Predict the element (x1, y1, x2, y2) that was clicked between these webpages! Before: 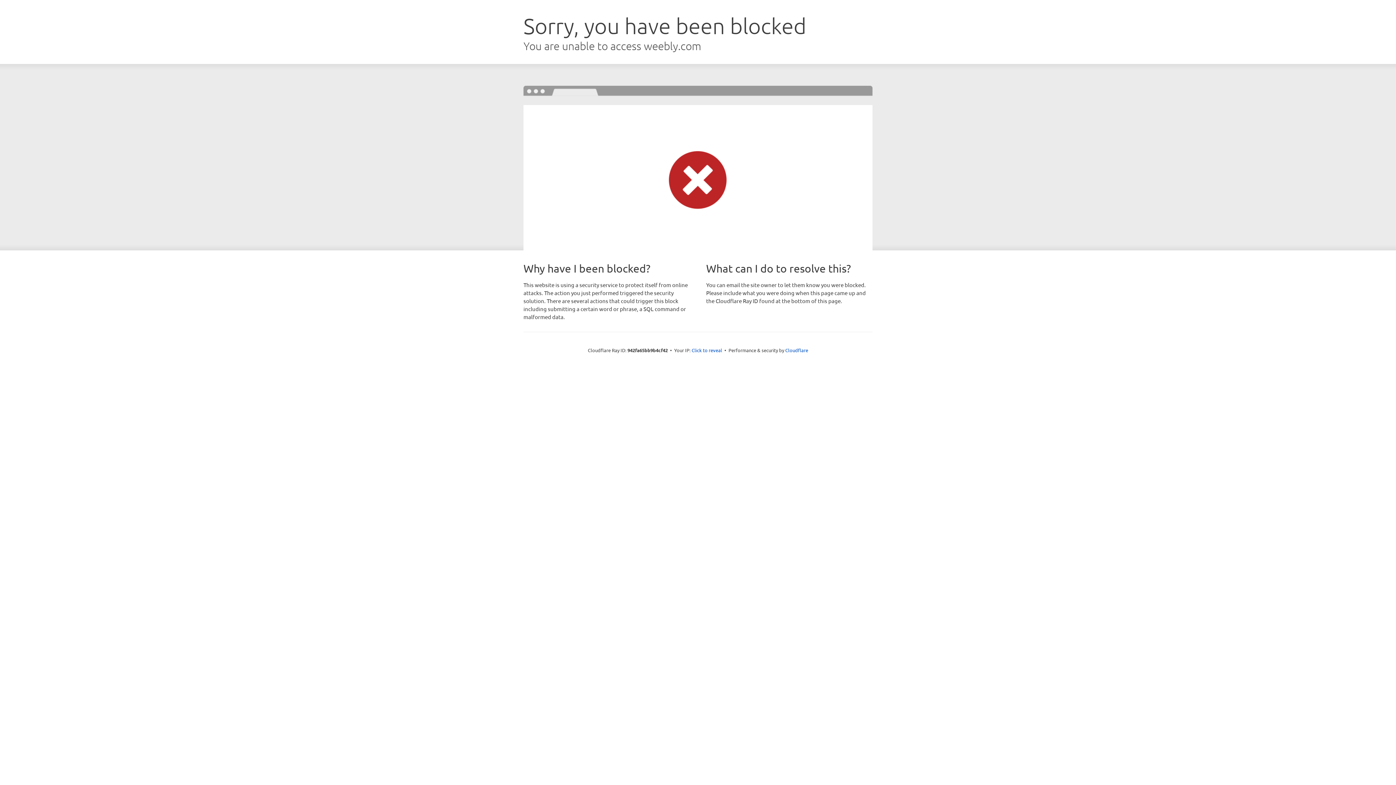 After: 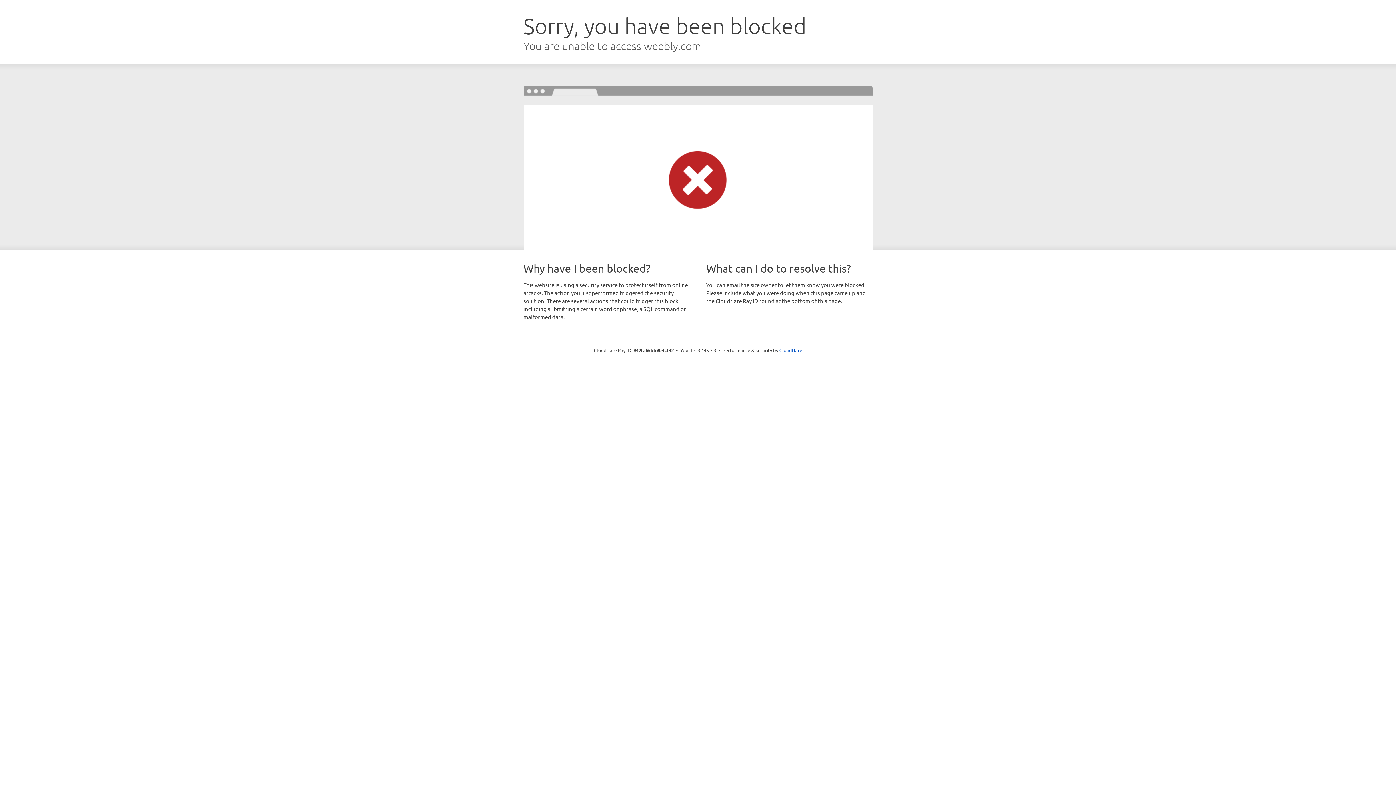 Action: bbox: (691, 346, 722, 353) label: Click to reveal